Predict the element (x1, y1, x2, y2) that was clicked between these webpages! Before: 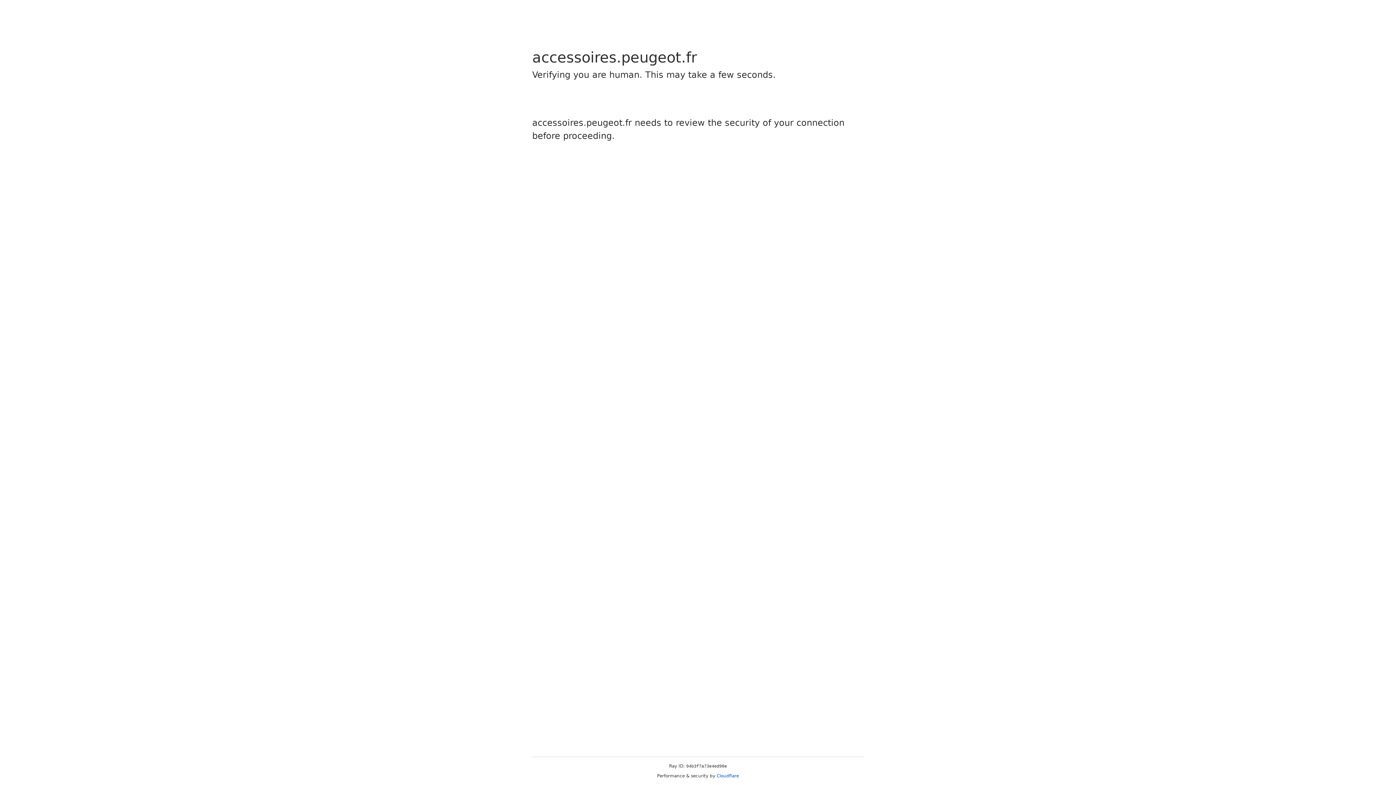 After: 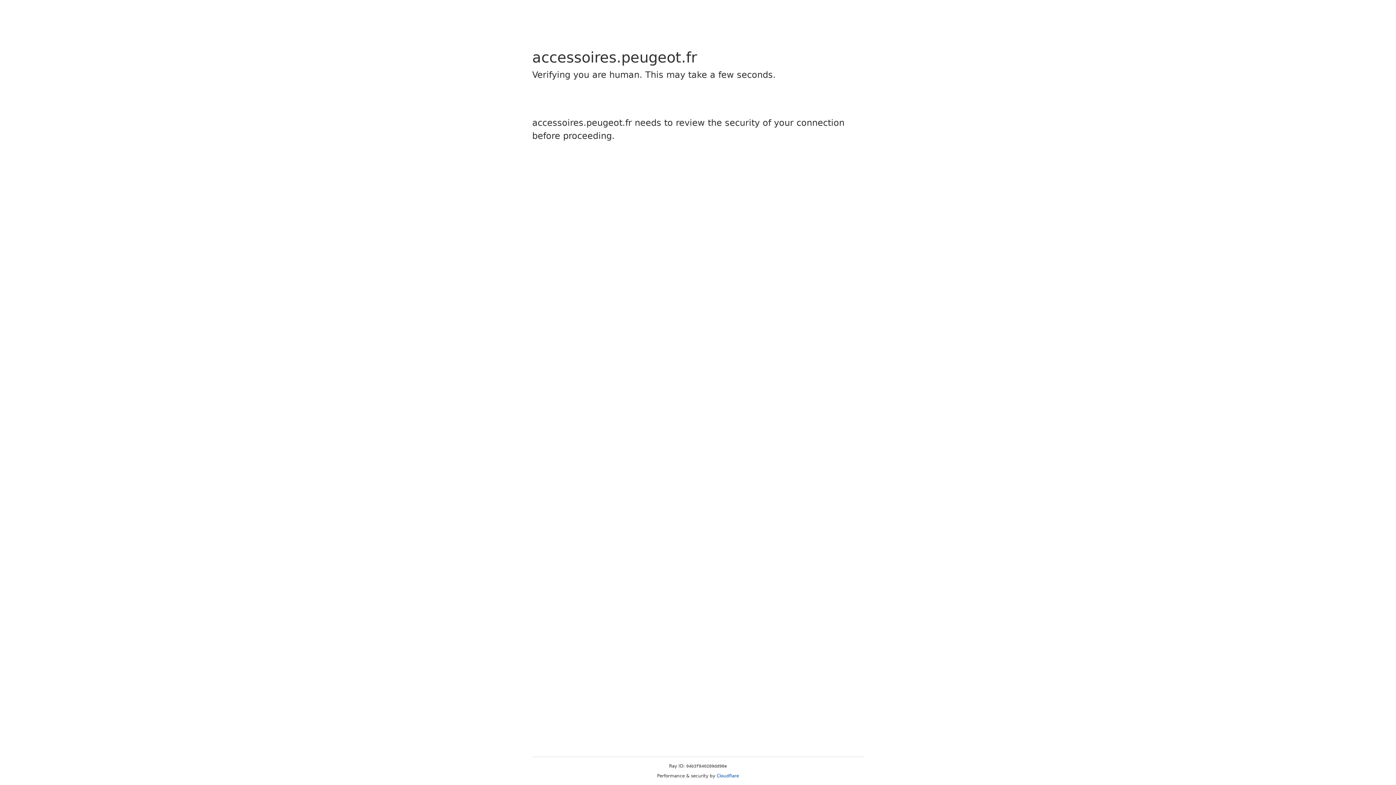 Action: label: Cloudflare bbox: (716, 773, 739, 778)